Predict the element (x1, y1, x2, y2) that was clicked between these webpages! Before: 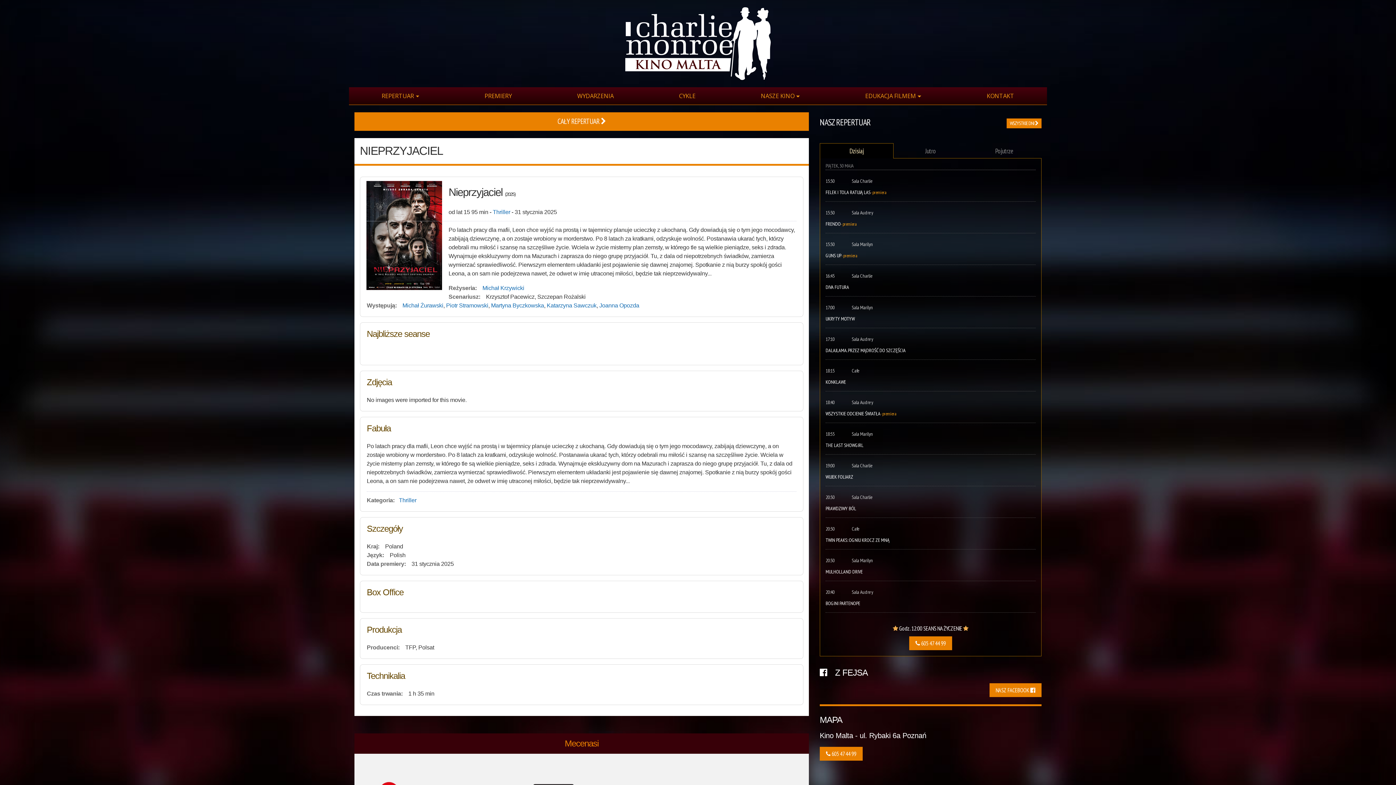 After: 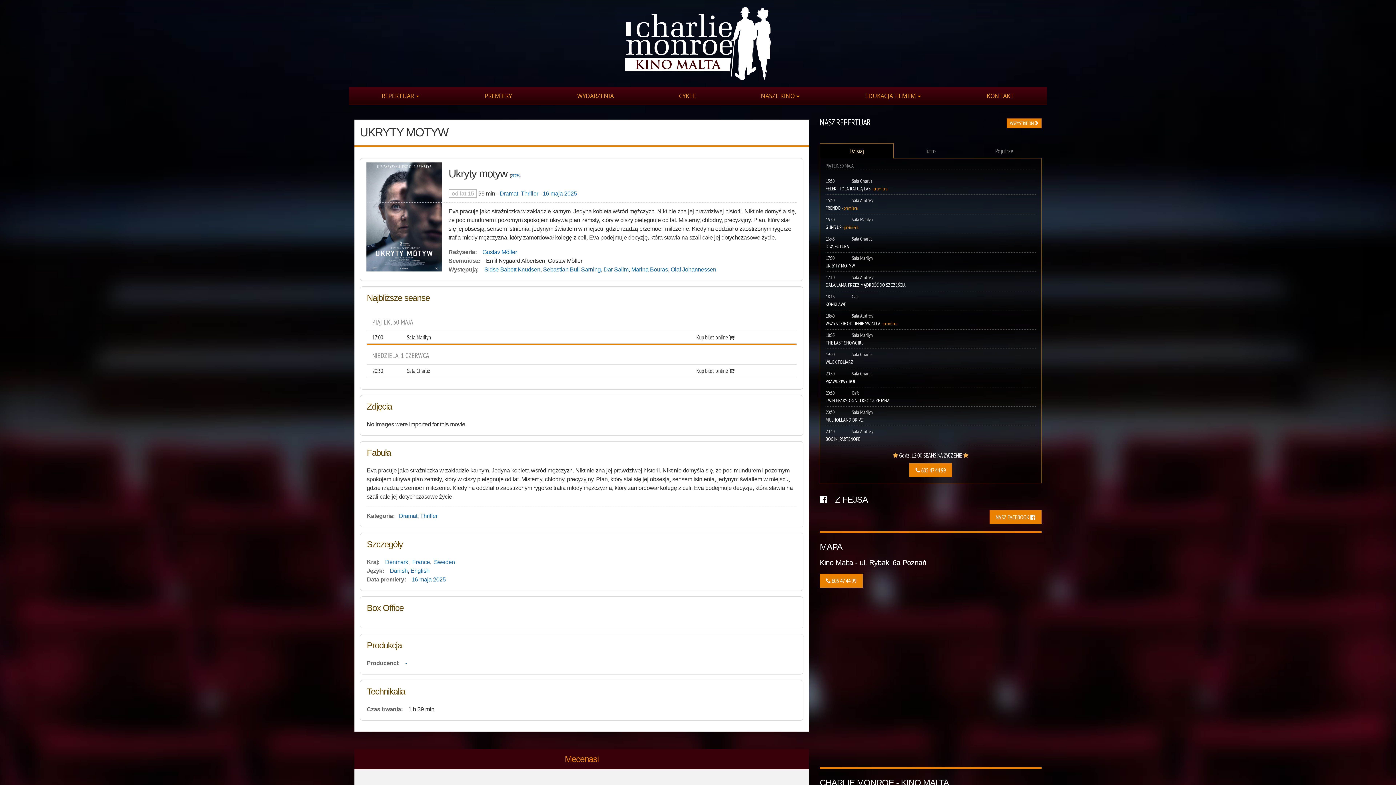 Action: bbox: (825, 302, 1035, 328) label: 17:00 Sala Marilyn
UKRYTY MOTYW